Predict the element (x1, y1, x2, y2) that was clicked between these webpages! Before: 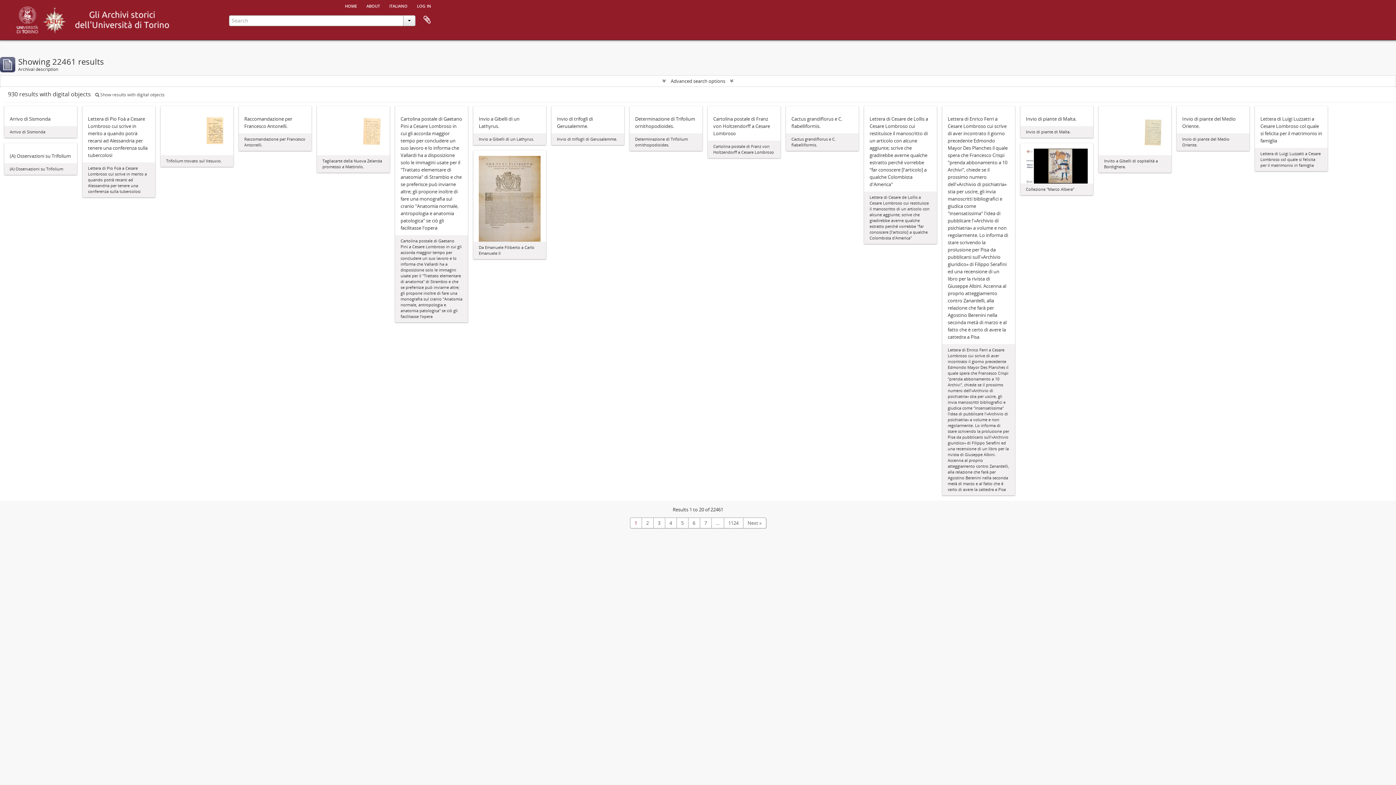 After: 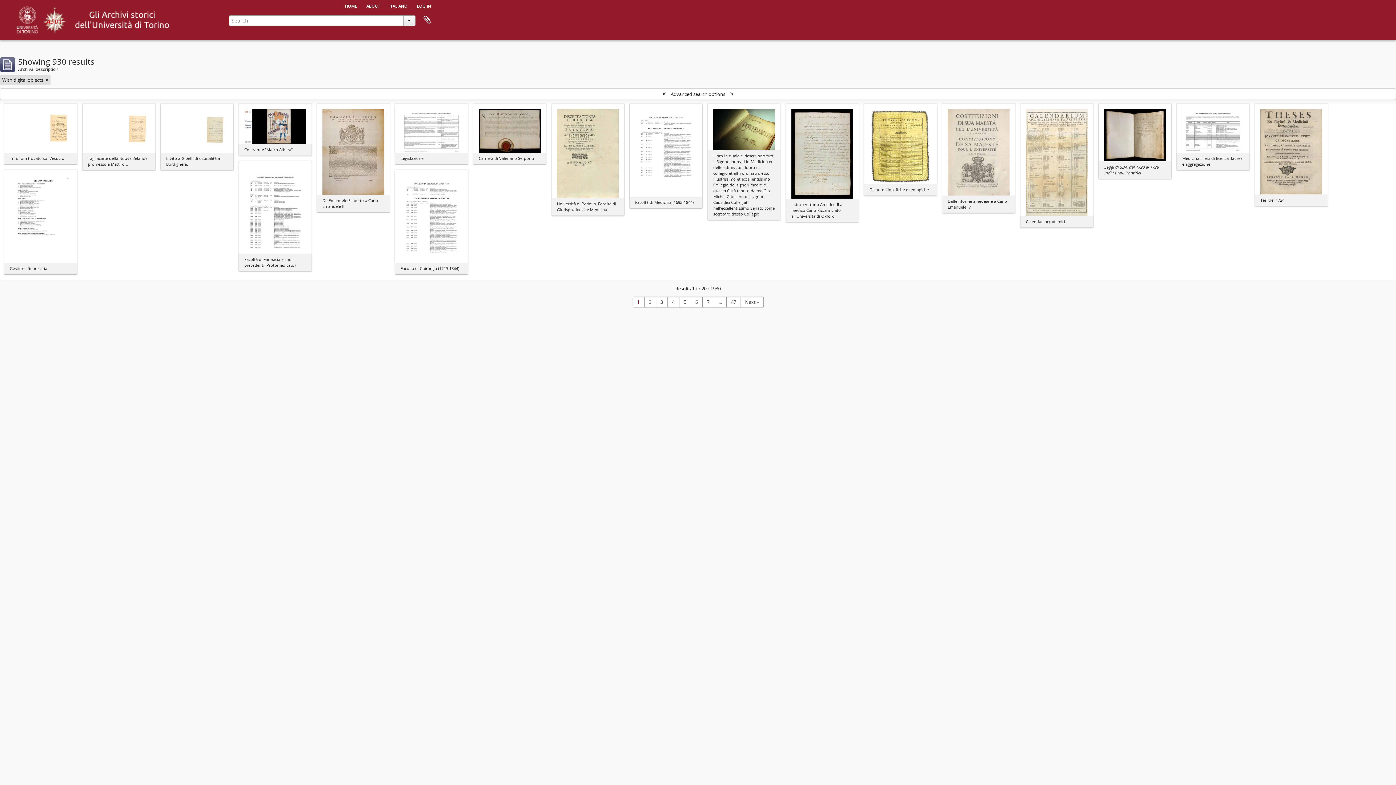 Action: bbox: (95, 91, 164, 97) label:  Show results with digital objects